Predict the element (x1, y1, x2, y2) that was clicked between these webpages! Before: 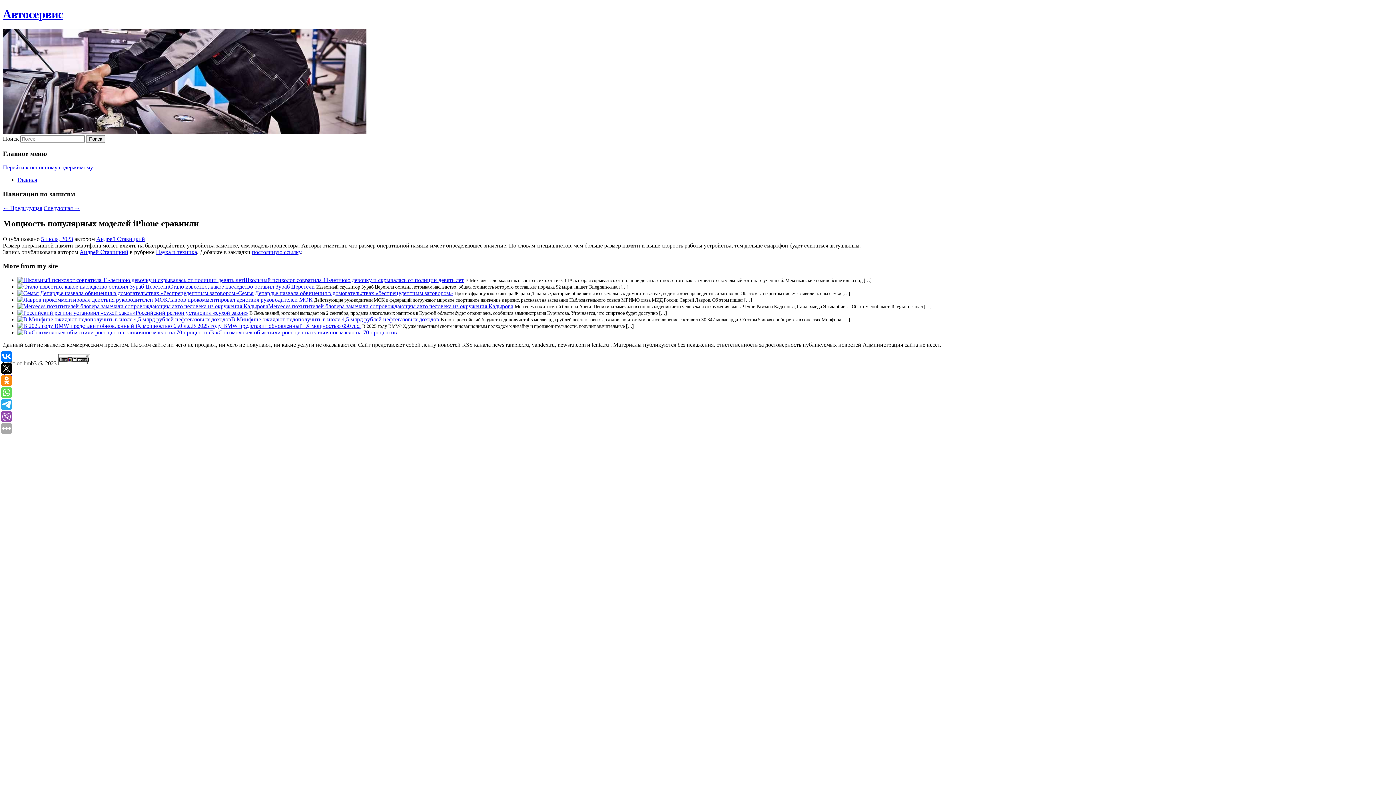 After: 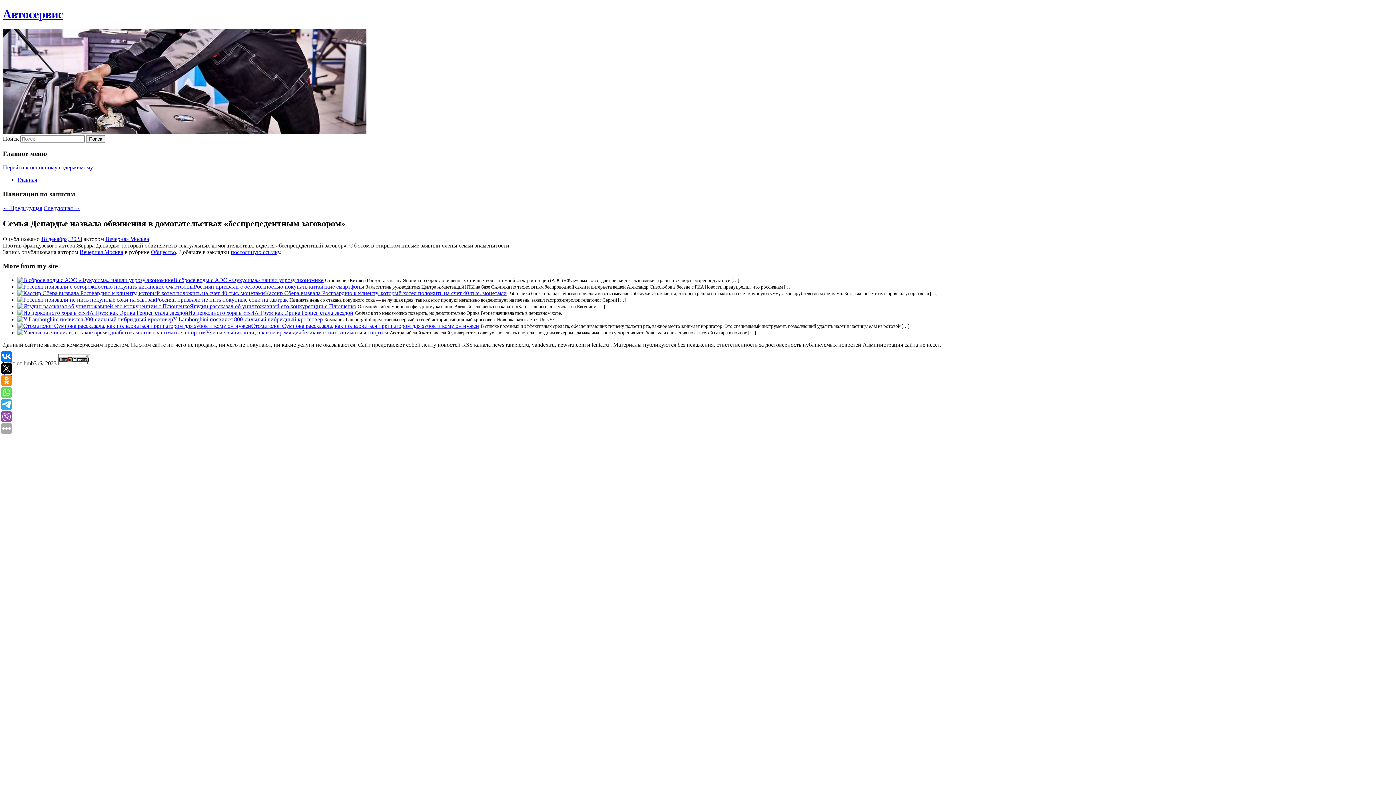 Action: bbox: (17, 290, 238, 296)